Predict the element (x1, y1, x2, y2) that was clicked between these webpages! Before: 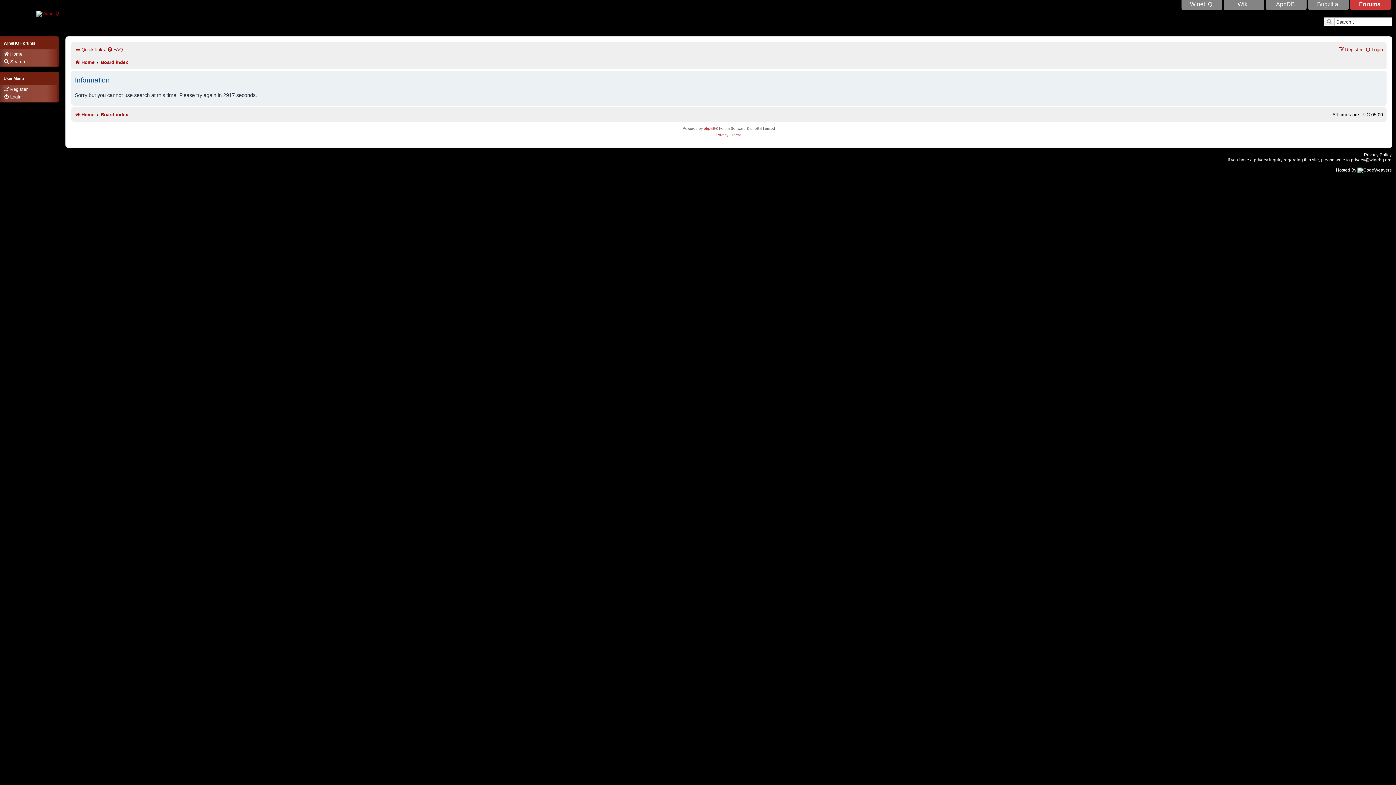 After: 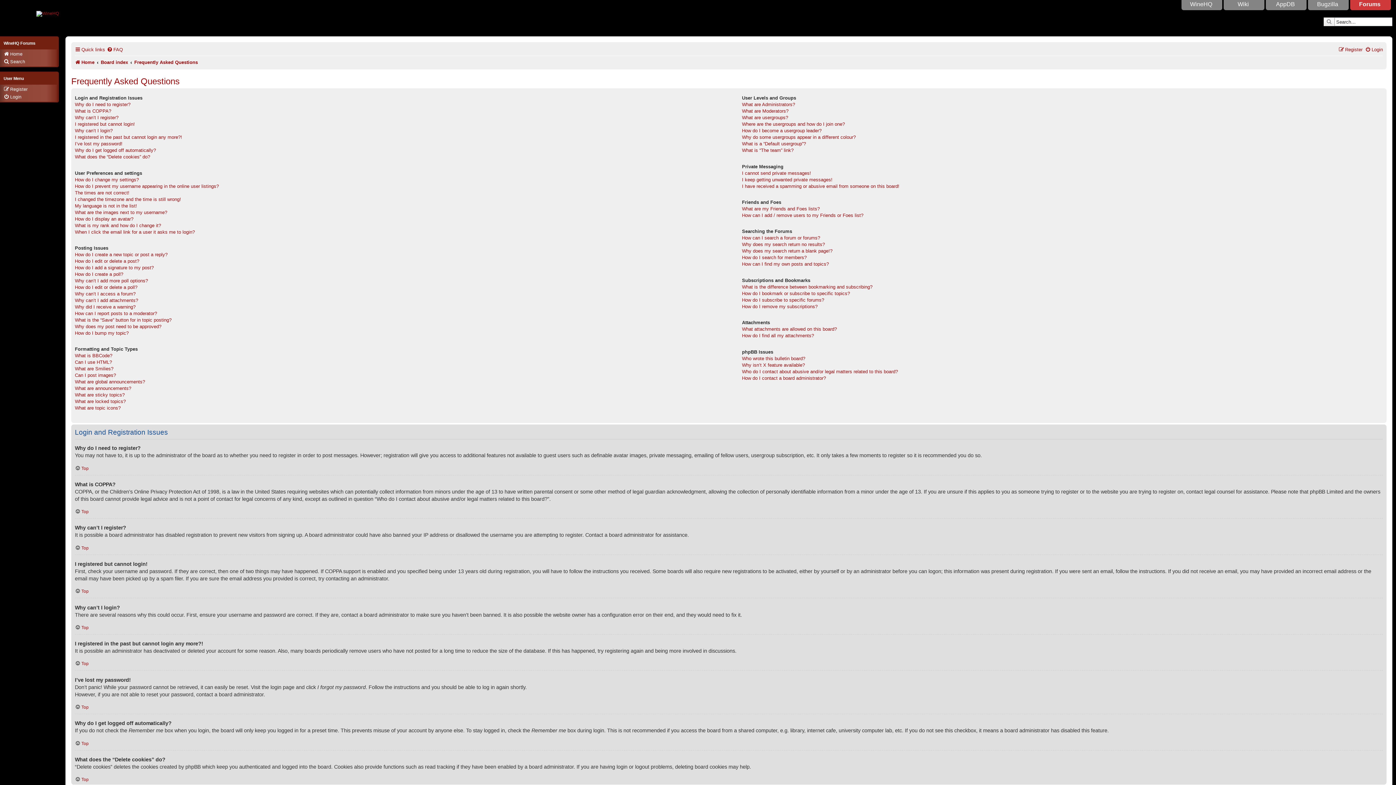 Action: label: FAQ bbox: (106, 44, 122, 54)